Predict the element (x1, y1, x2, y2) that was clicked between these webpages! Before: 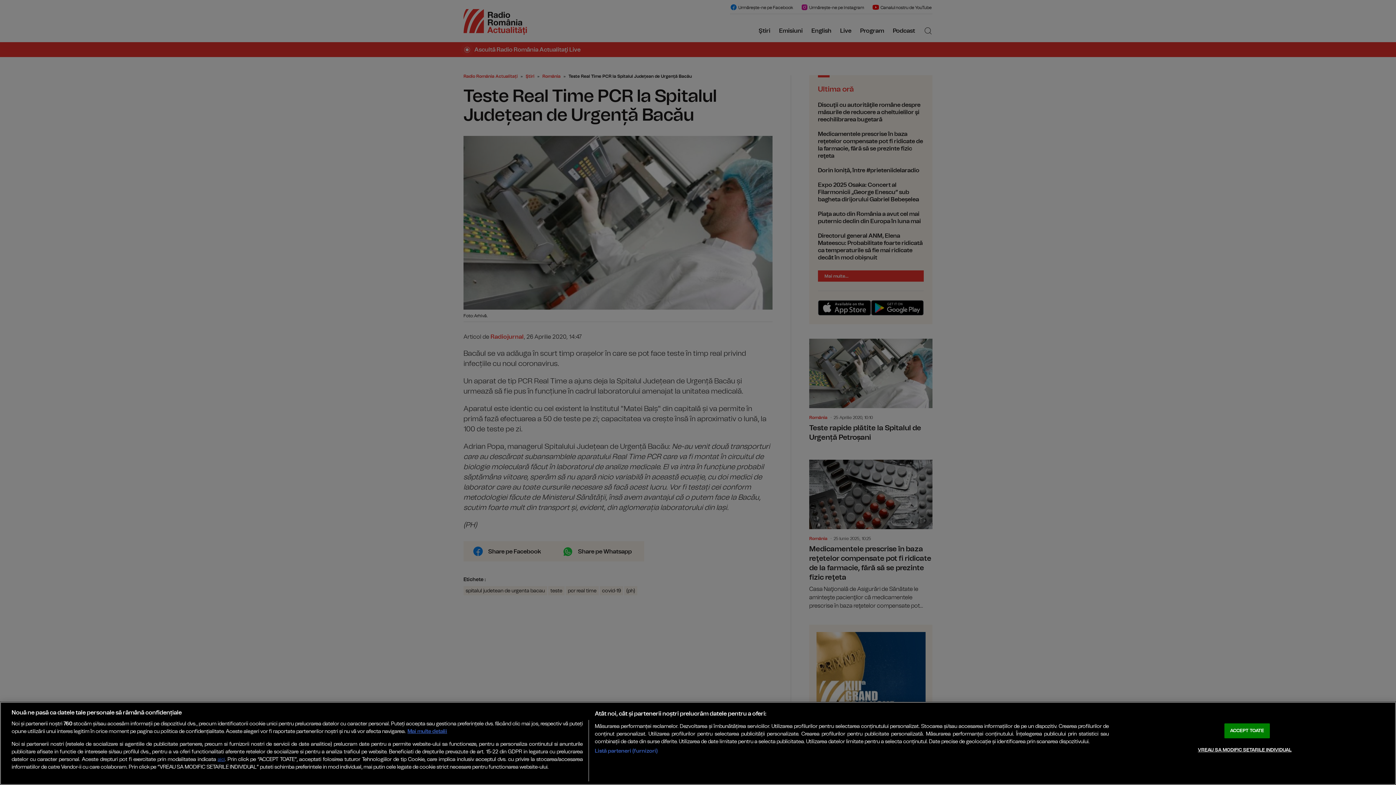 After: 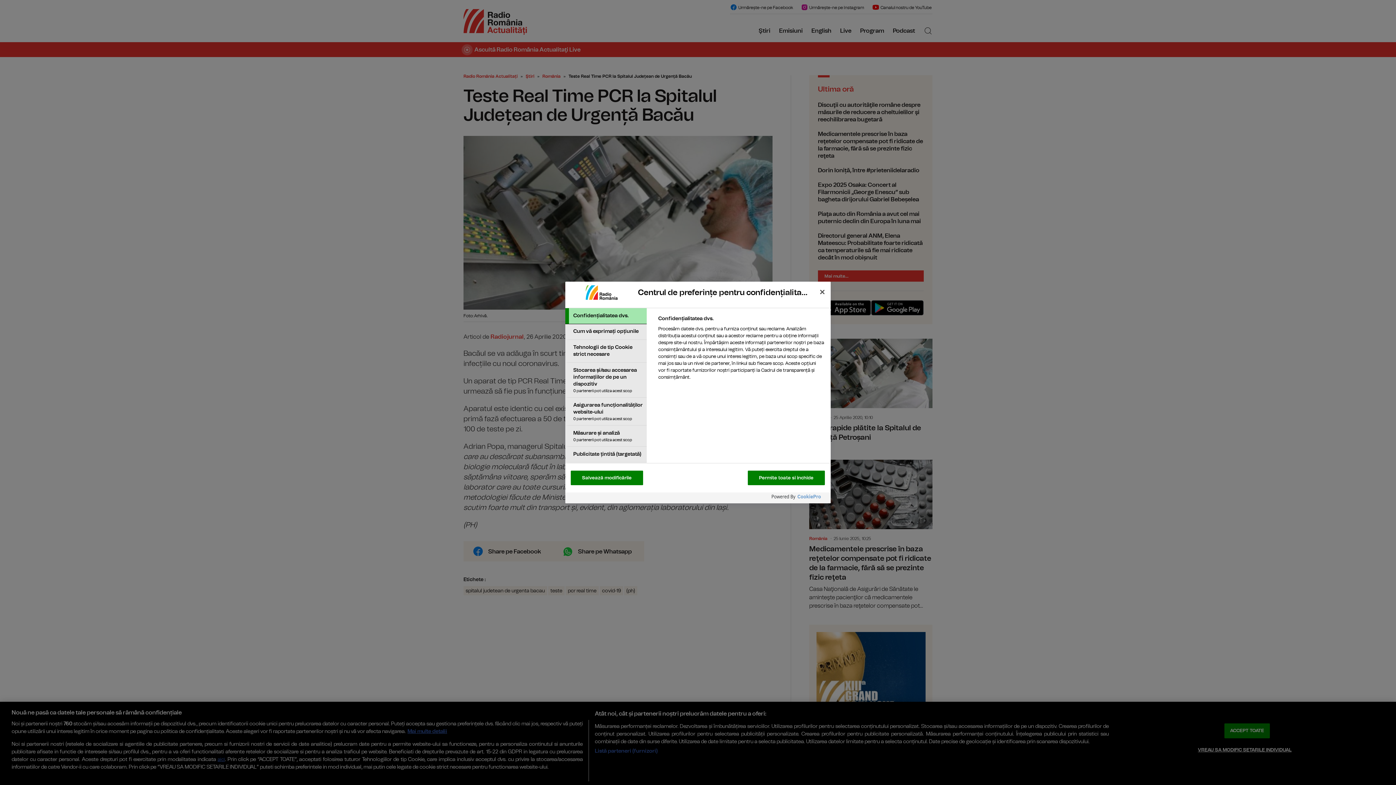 Action: bbox: (1198, 743, 1291, 757) label: VREAU SA MODIFIC SETARILE INDIVIDUAL